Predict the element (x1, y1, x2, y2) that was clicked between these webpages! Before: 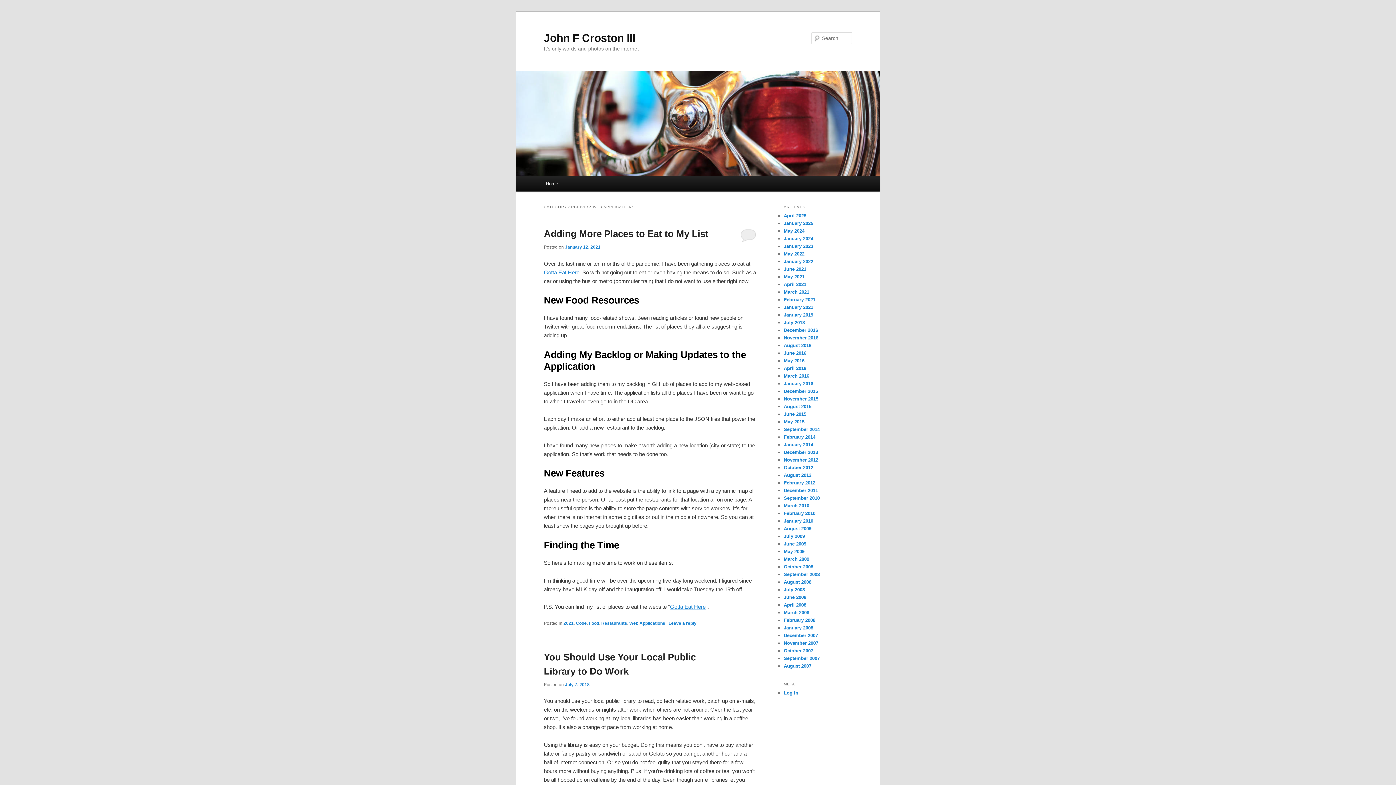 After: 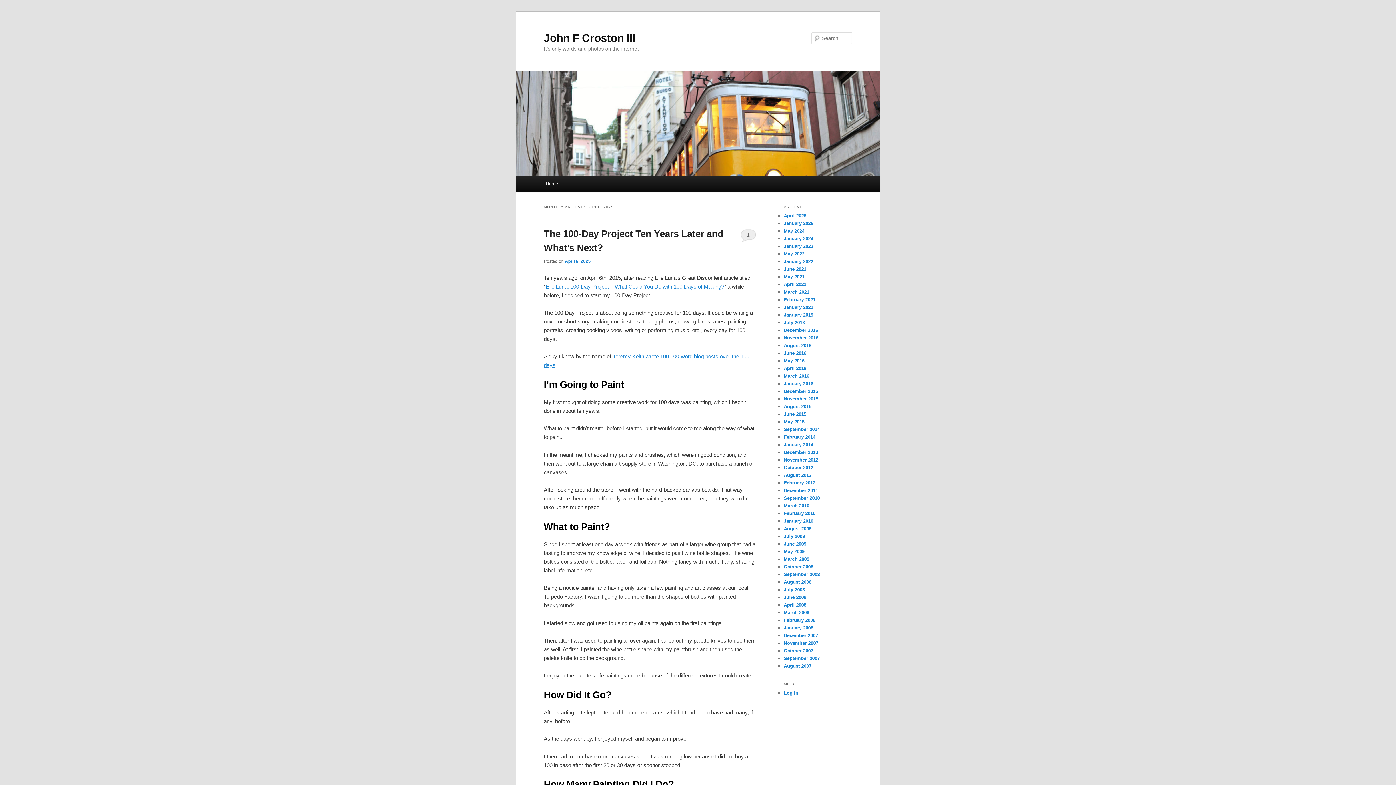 Action: label: April 2025 bbox: (784, 213, 806, 218)